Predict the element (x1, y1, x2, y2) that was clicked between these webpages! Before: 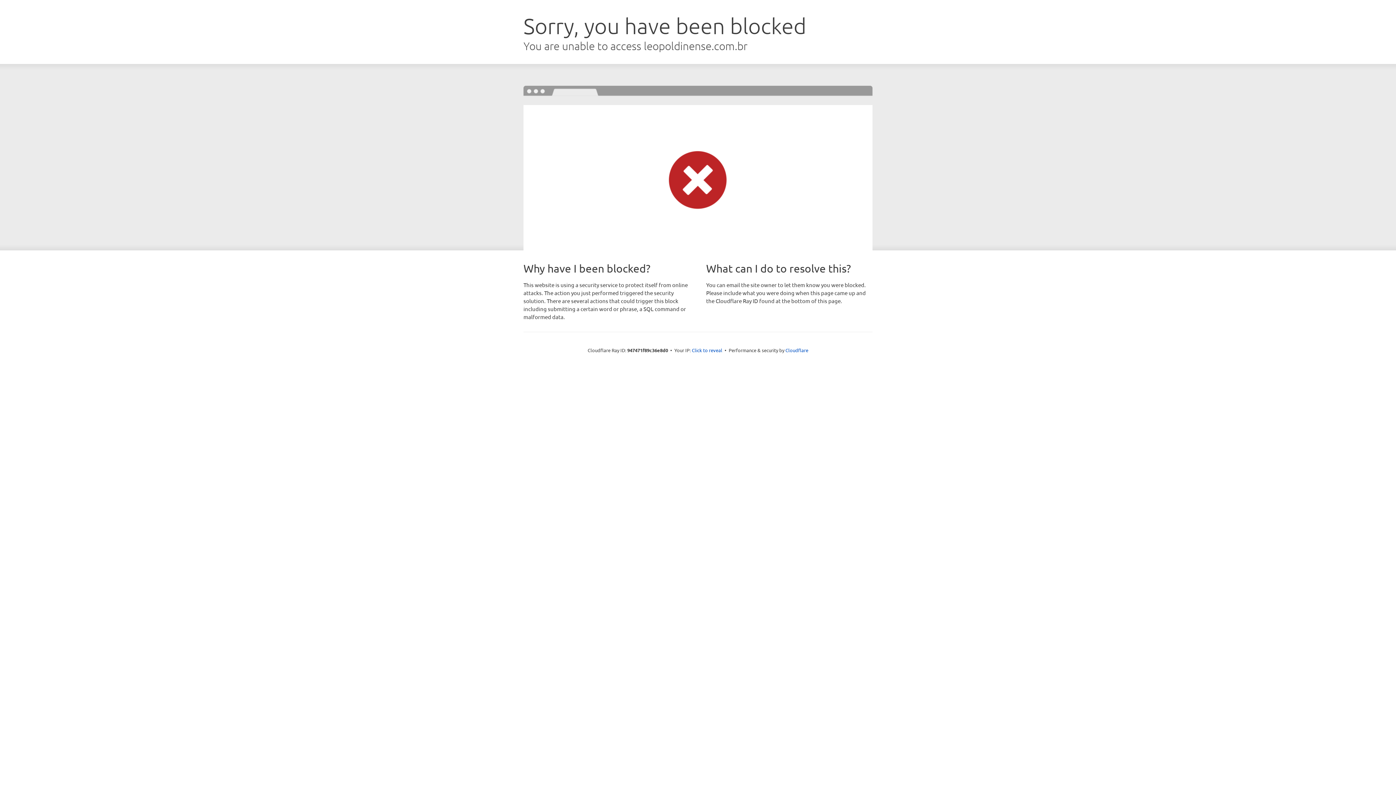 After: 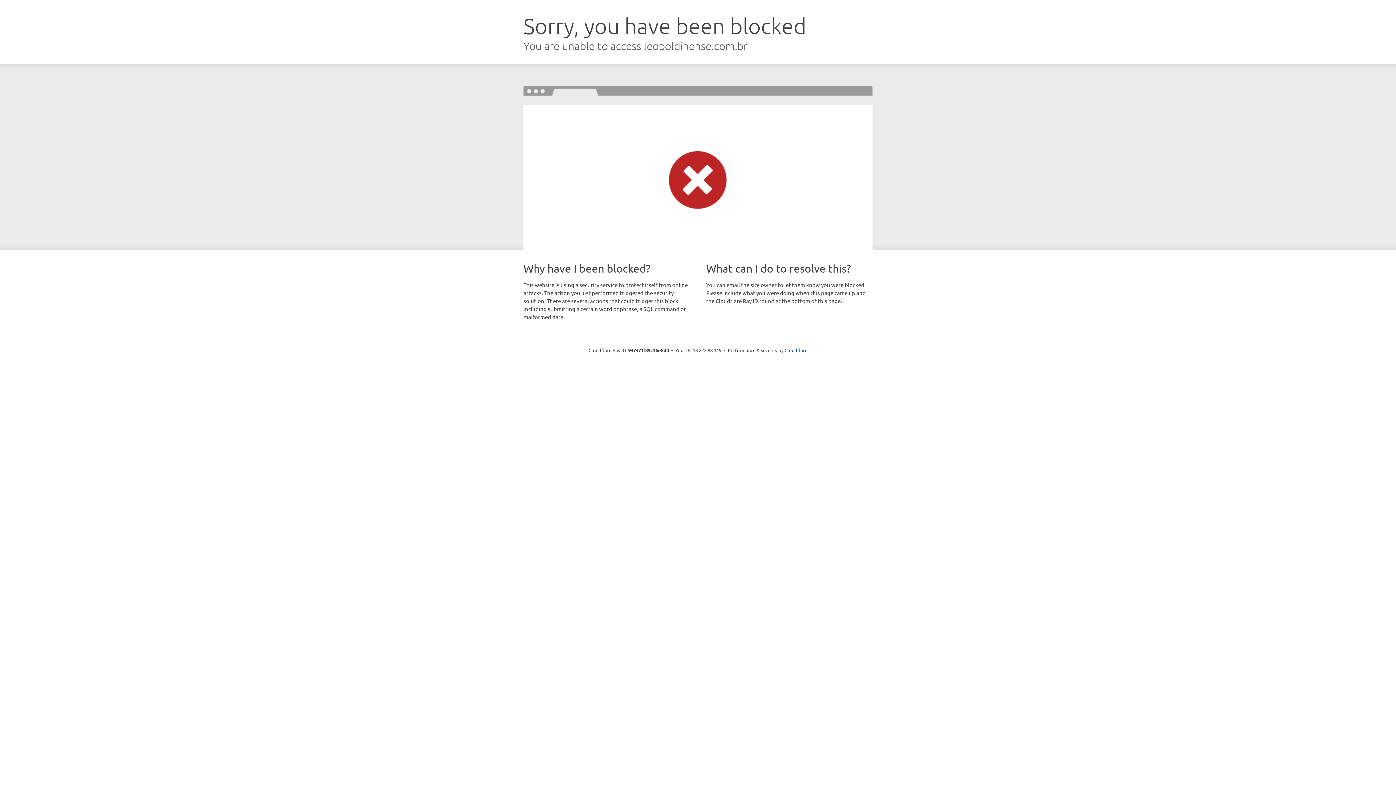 Action: label: Click to reveal bbox: (692, 346, 722, 353)